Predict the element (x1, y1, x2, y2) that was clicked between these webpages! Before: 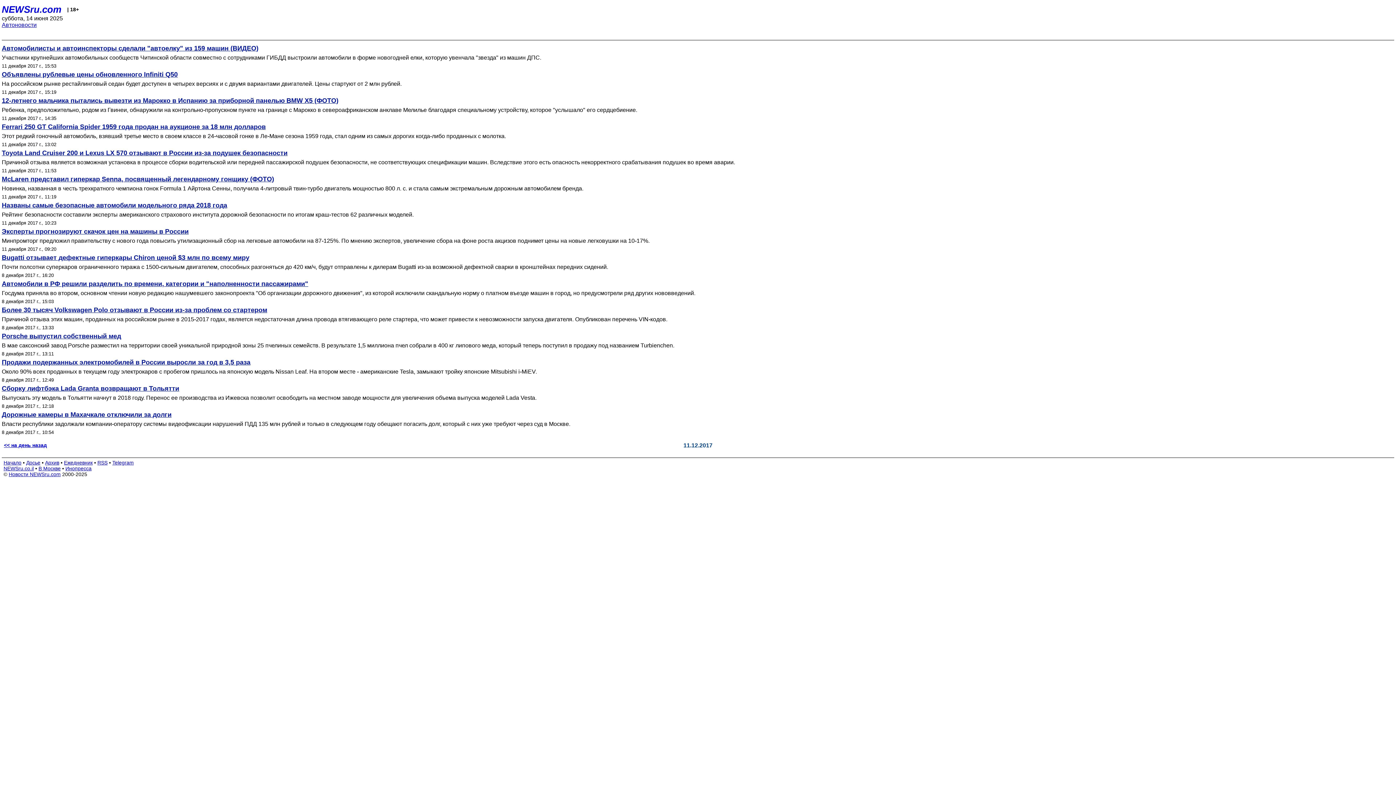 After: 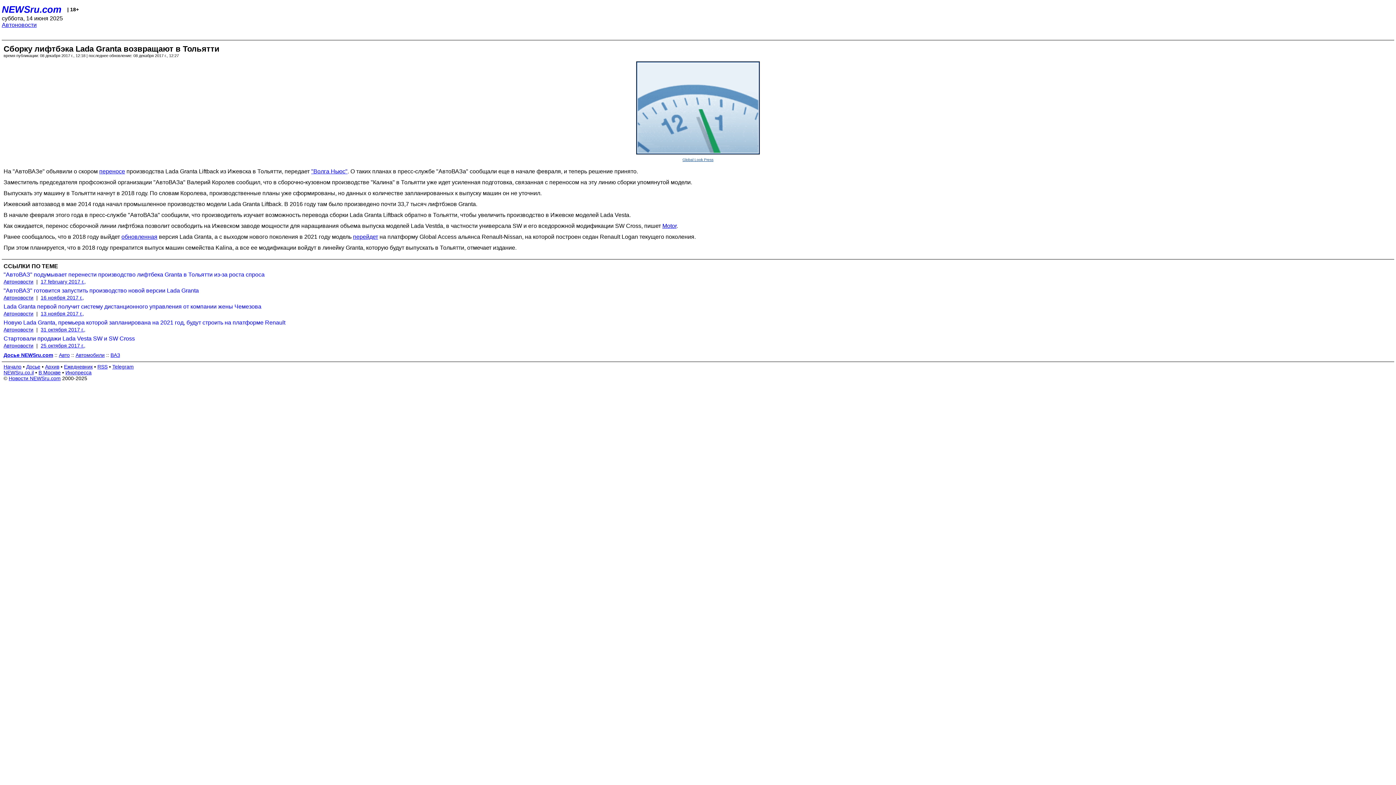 Action: bbox: (1, 385, 1394, 392) label: Сборку лифтбэка Lada Granta возвращают в Тольятти